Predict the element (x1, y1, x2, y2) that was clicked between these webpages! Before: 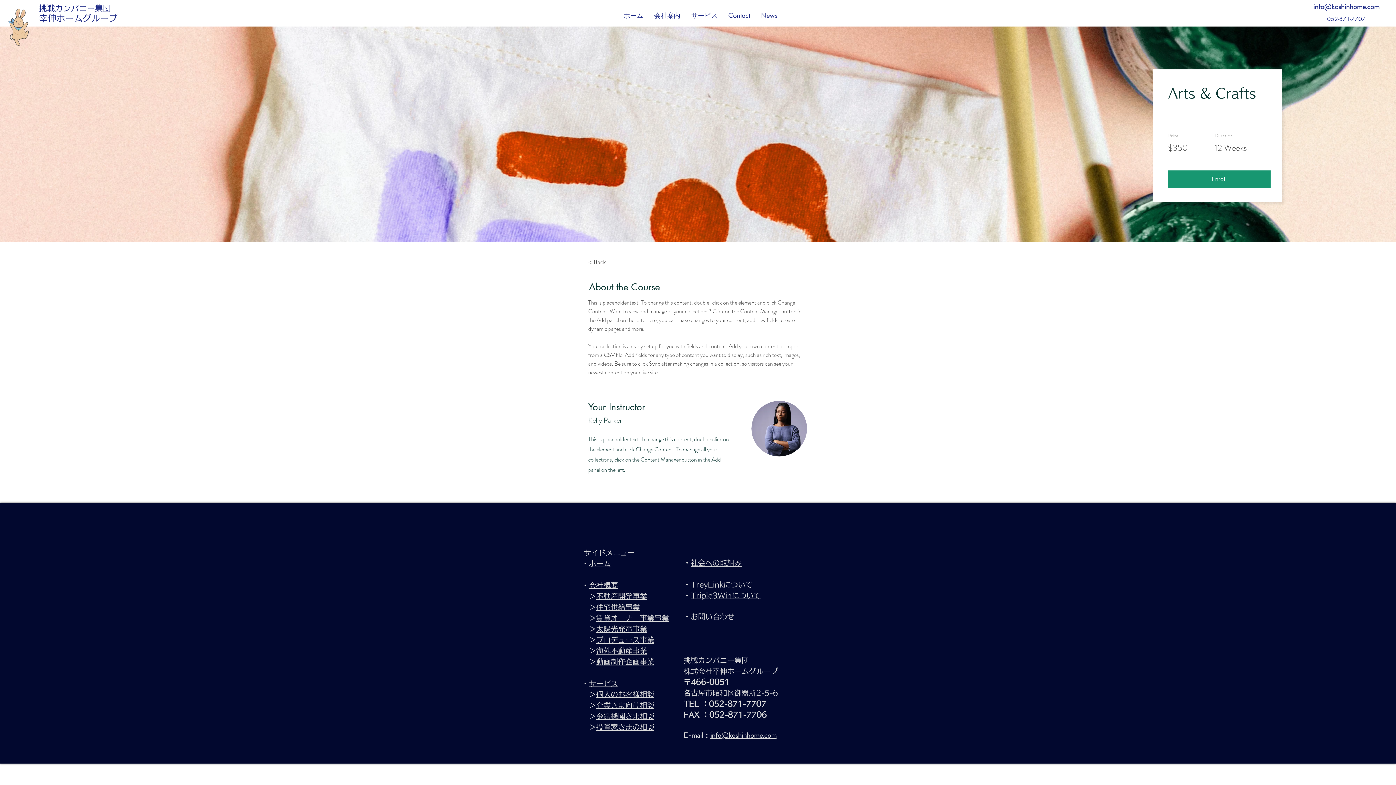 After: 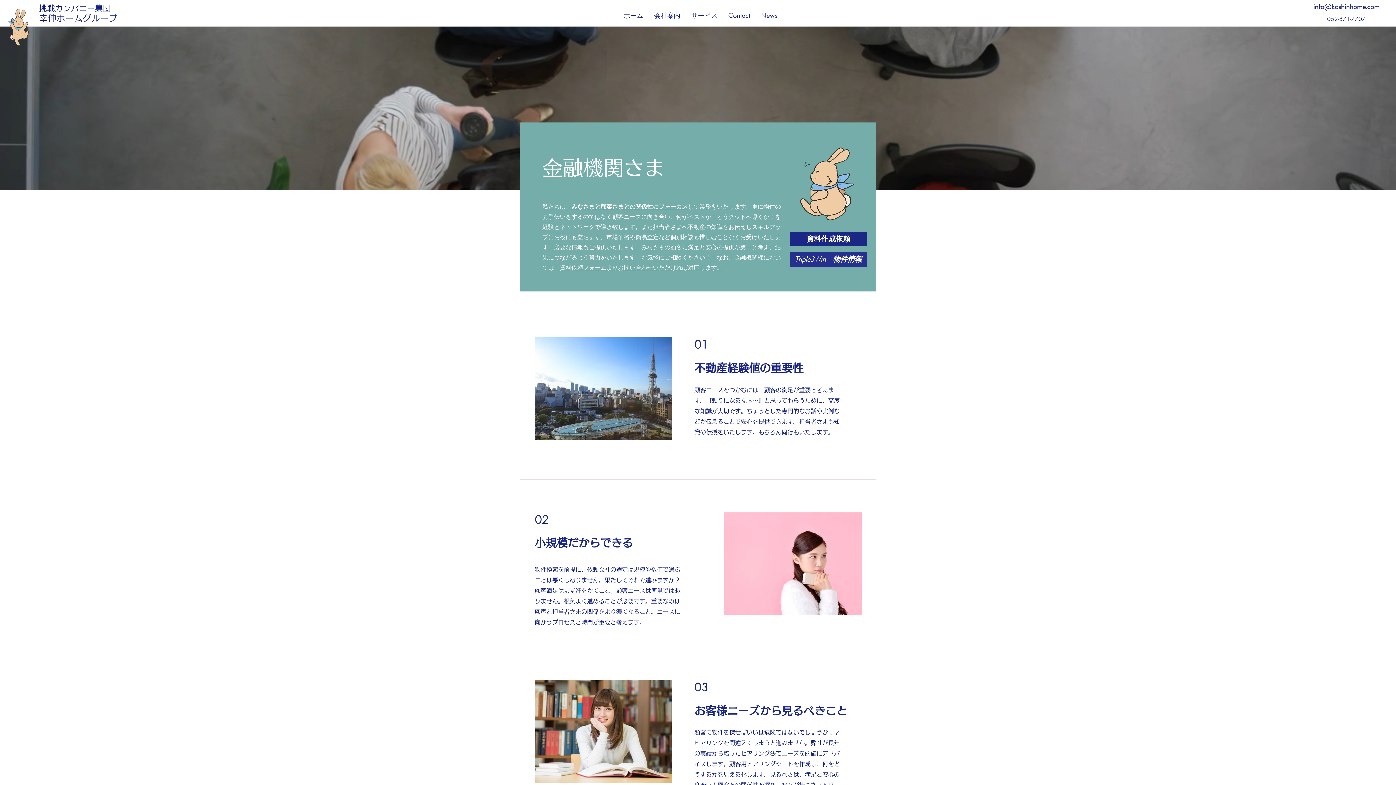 Action: label: 金融機関さま相談 bbox: (596, 712, 654, 720)